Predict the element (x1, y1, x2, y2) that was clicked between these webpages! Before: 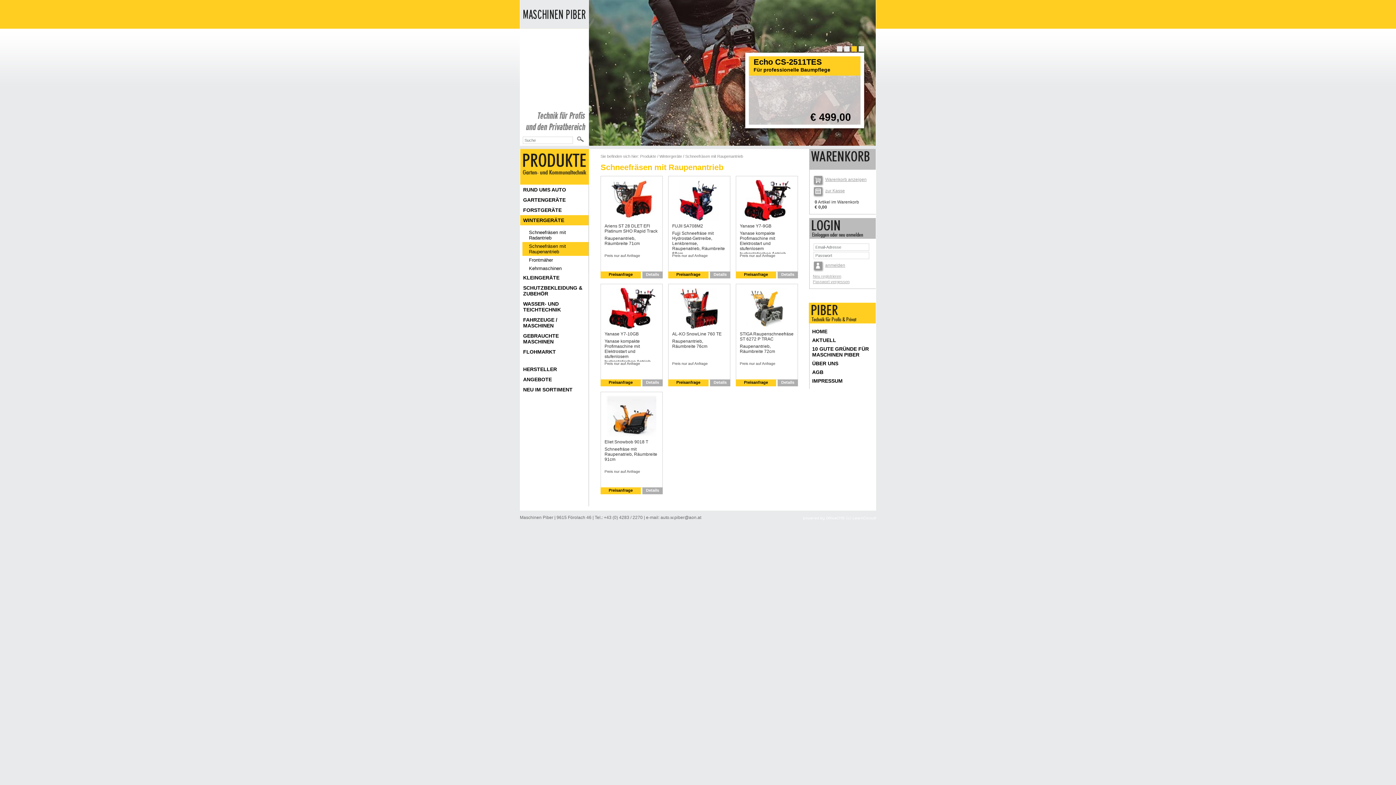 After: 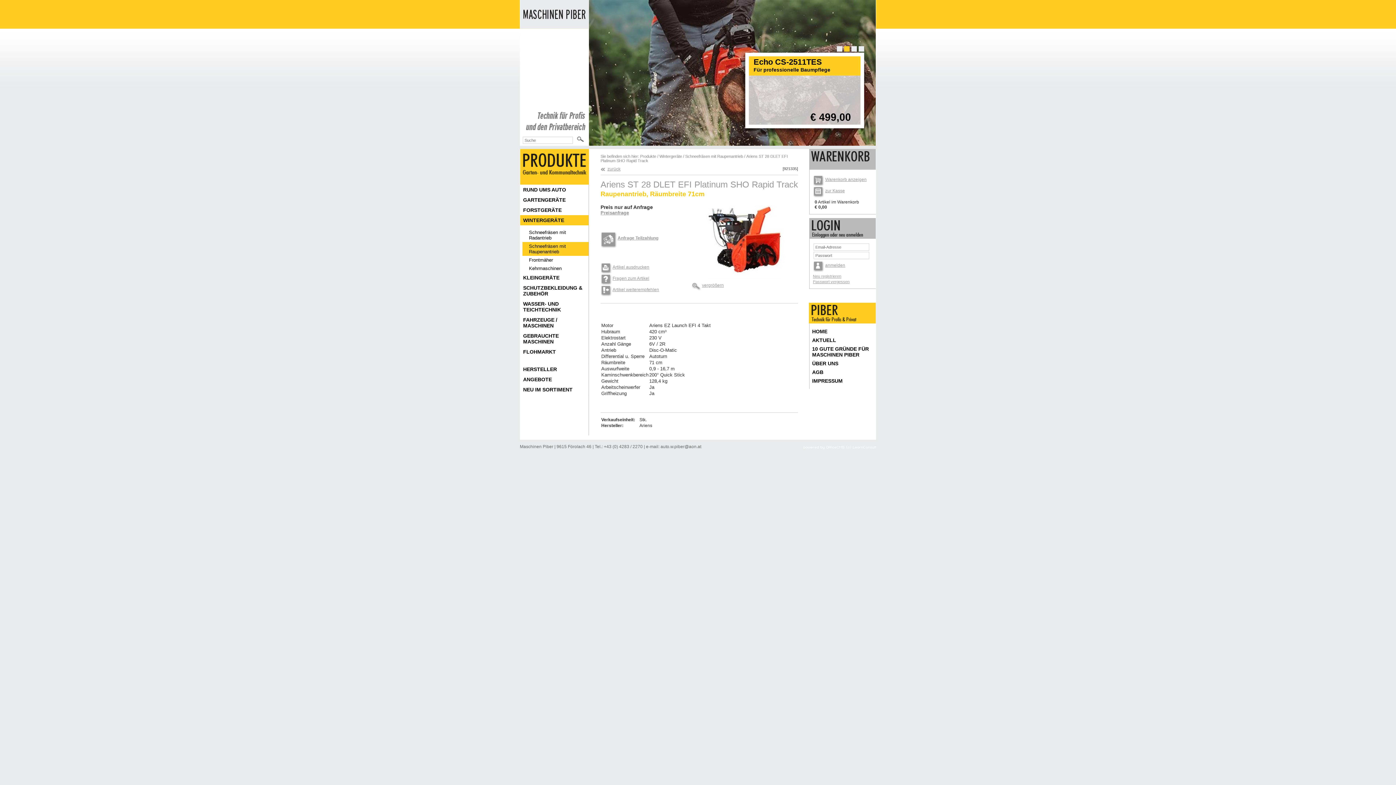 Action: bbox: (604, 197, 658, 202)